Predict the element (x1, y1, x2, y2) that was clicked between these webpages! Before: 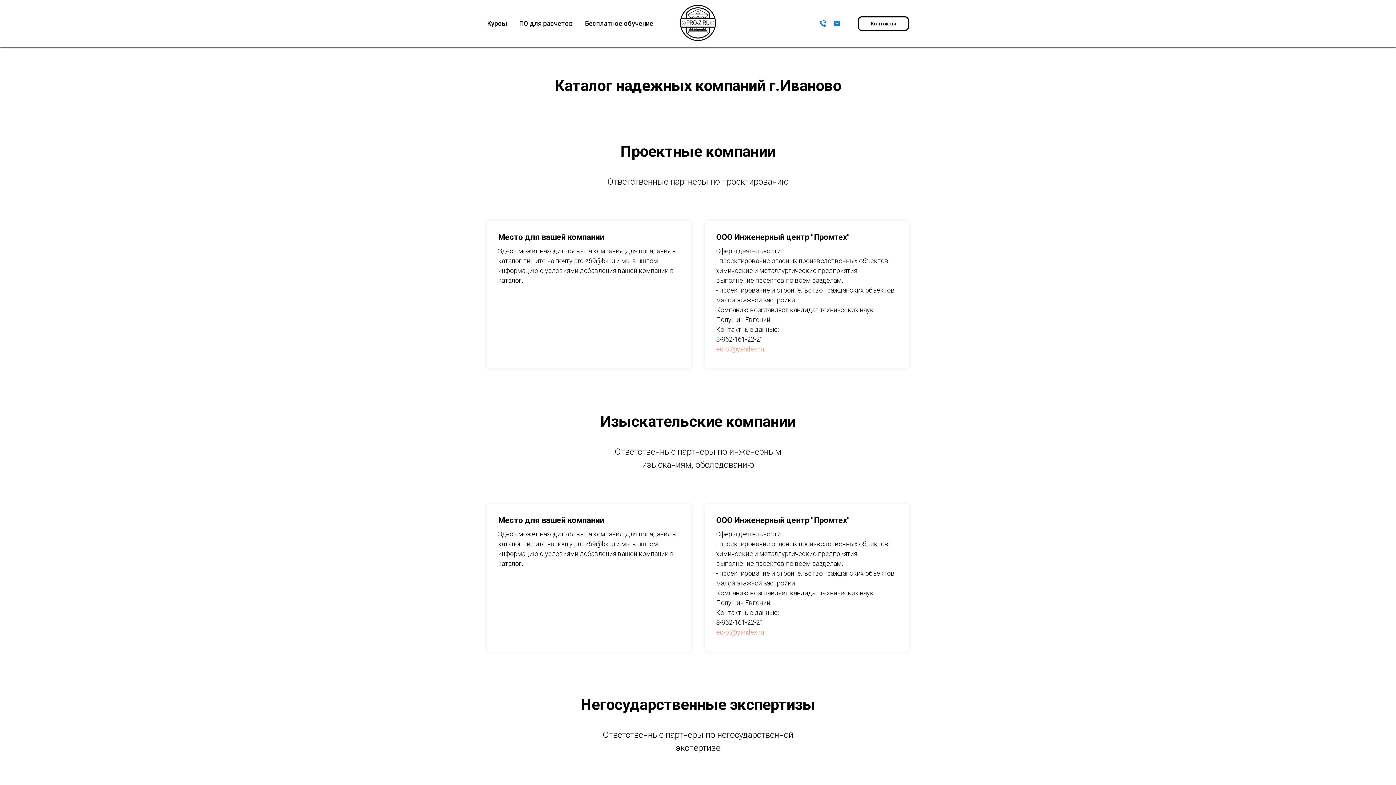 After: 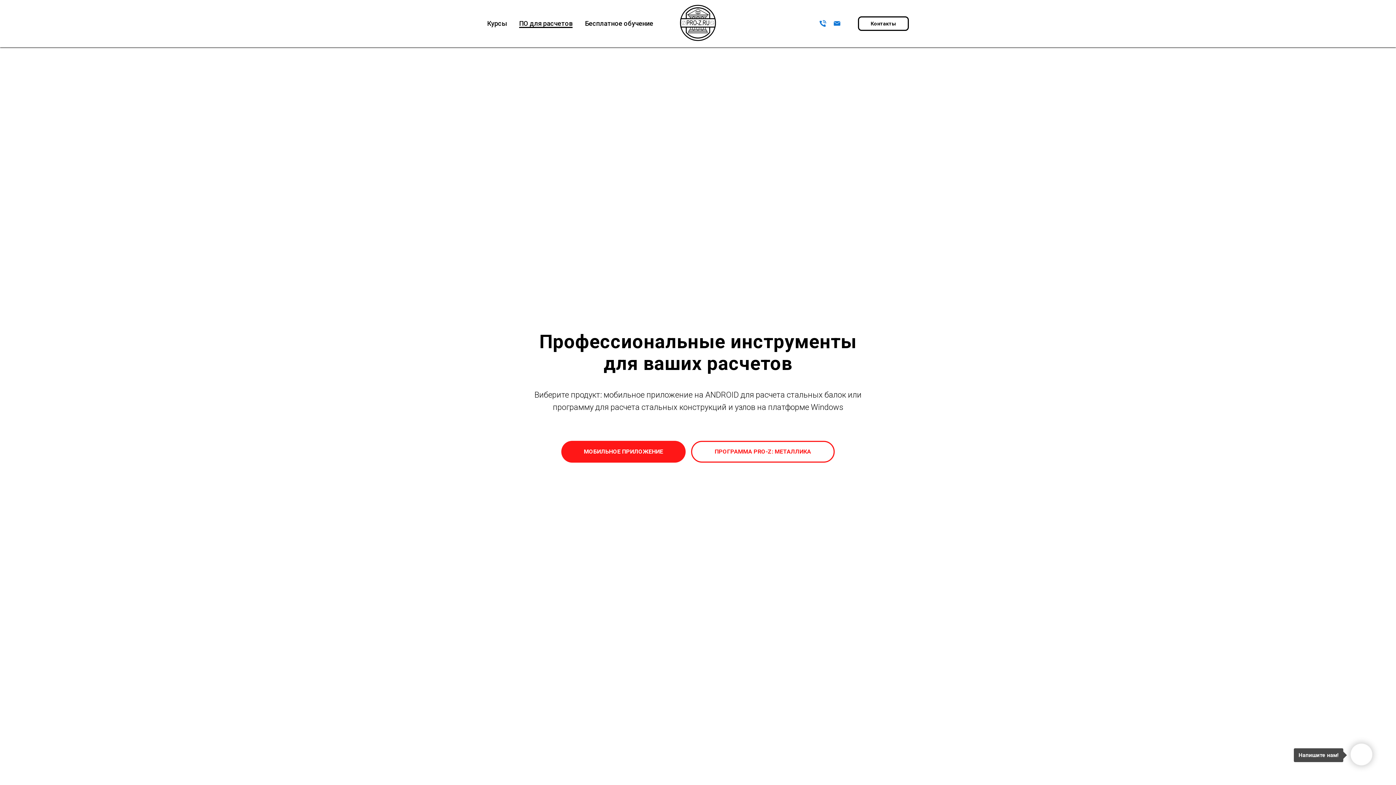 Action: bbox: (519, 19, 572, 27) label: ПО для расчетов